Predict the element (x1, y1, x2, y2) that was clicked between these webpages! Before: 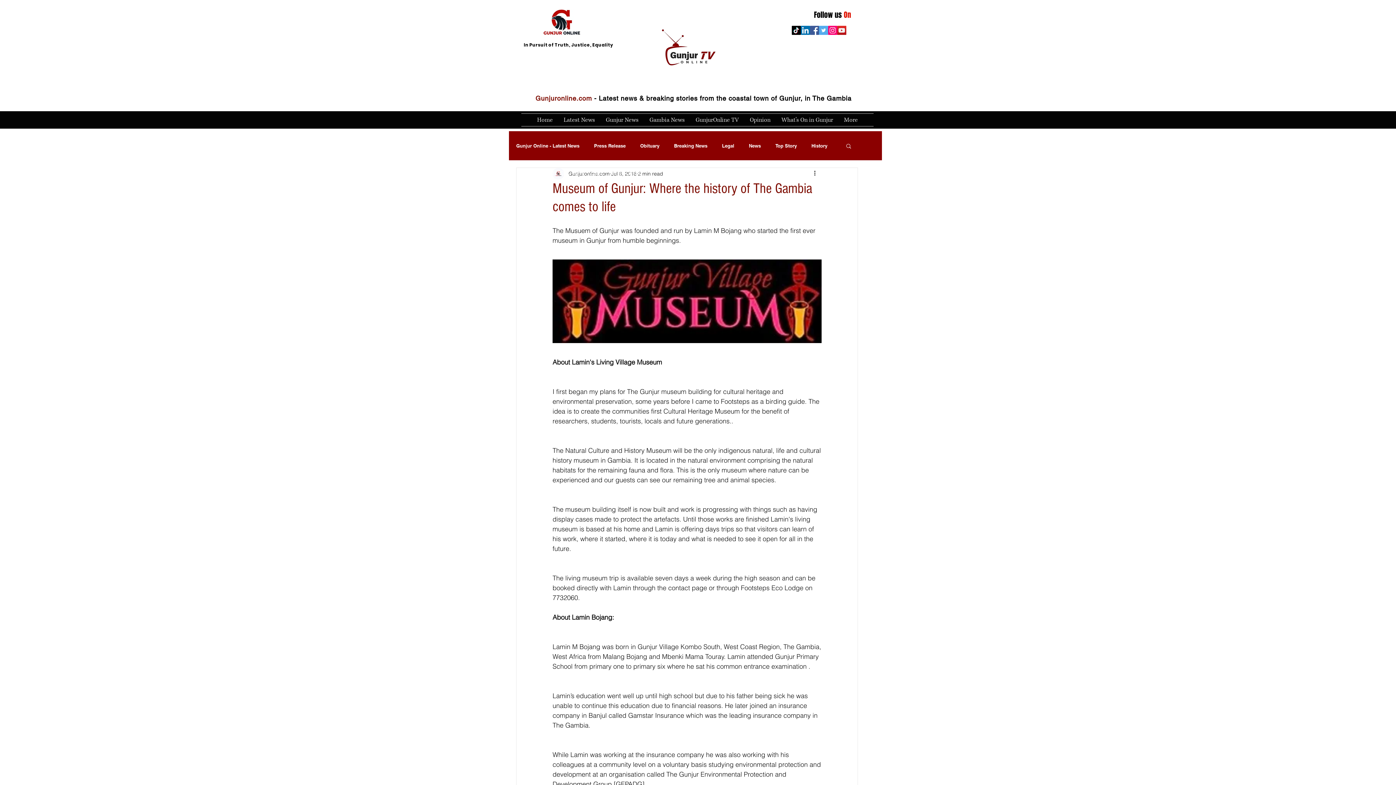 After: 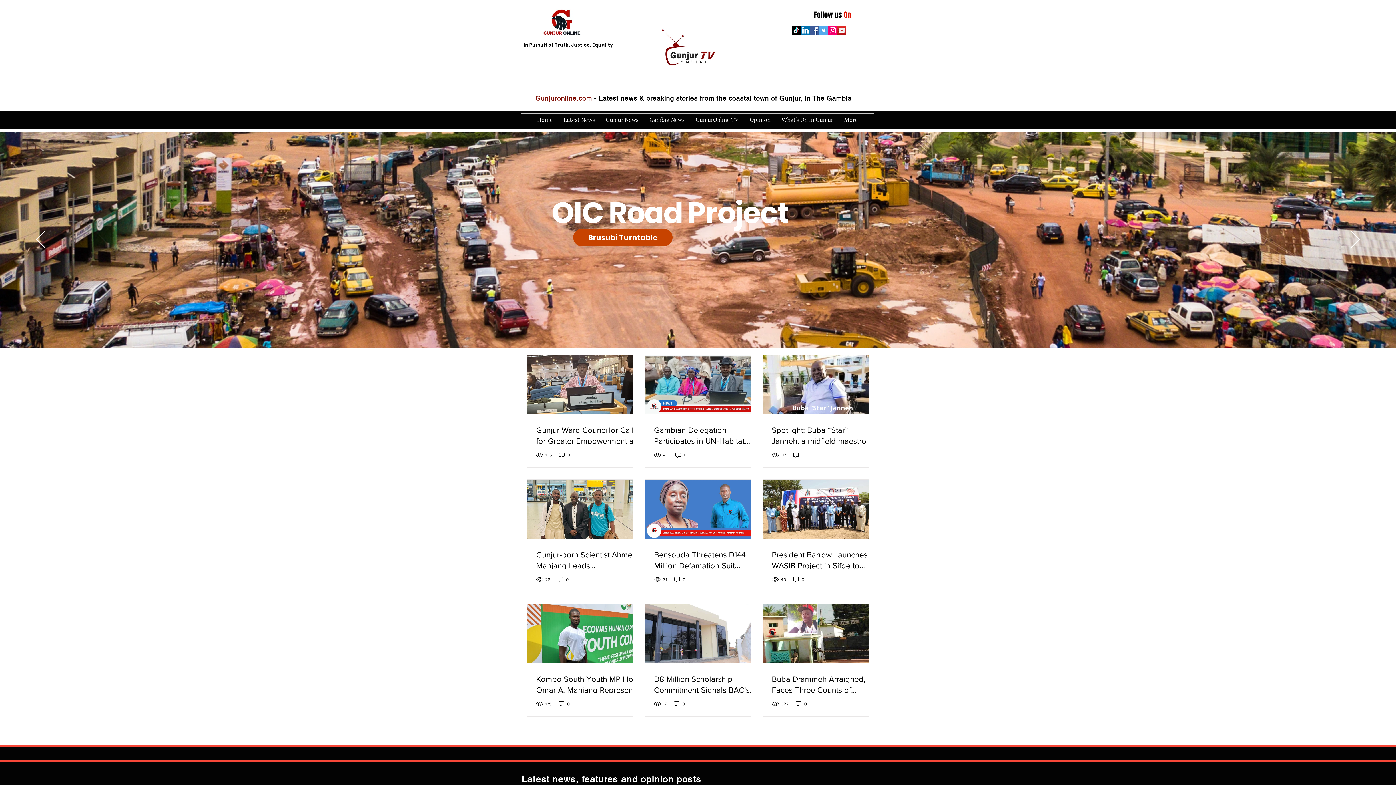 Action: bbox: (644, 113, 690, 126) label: Gambia News